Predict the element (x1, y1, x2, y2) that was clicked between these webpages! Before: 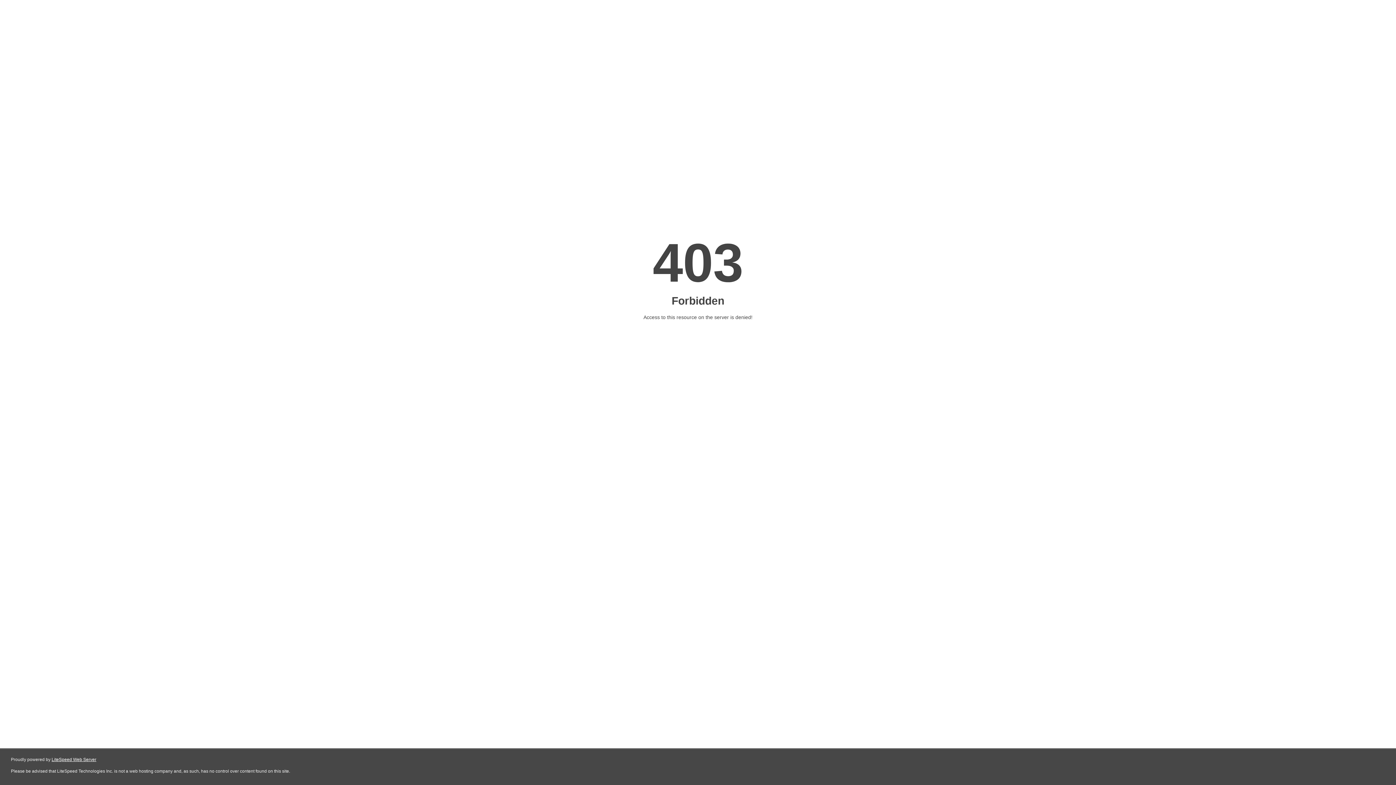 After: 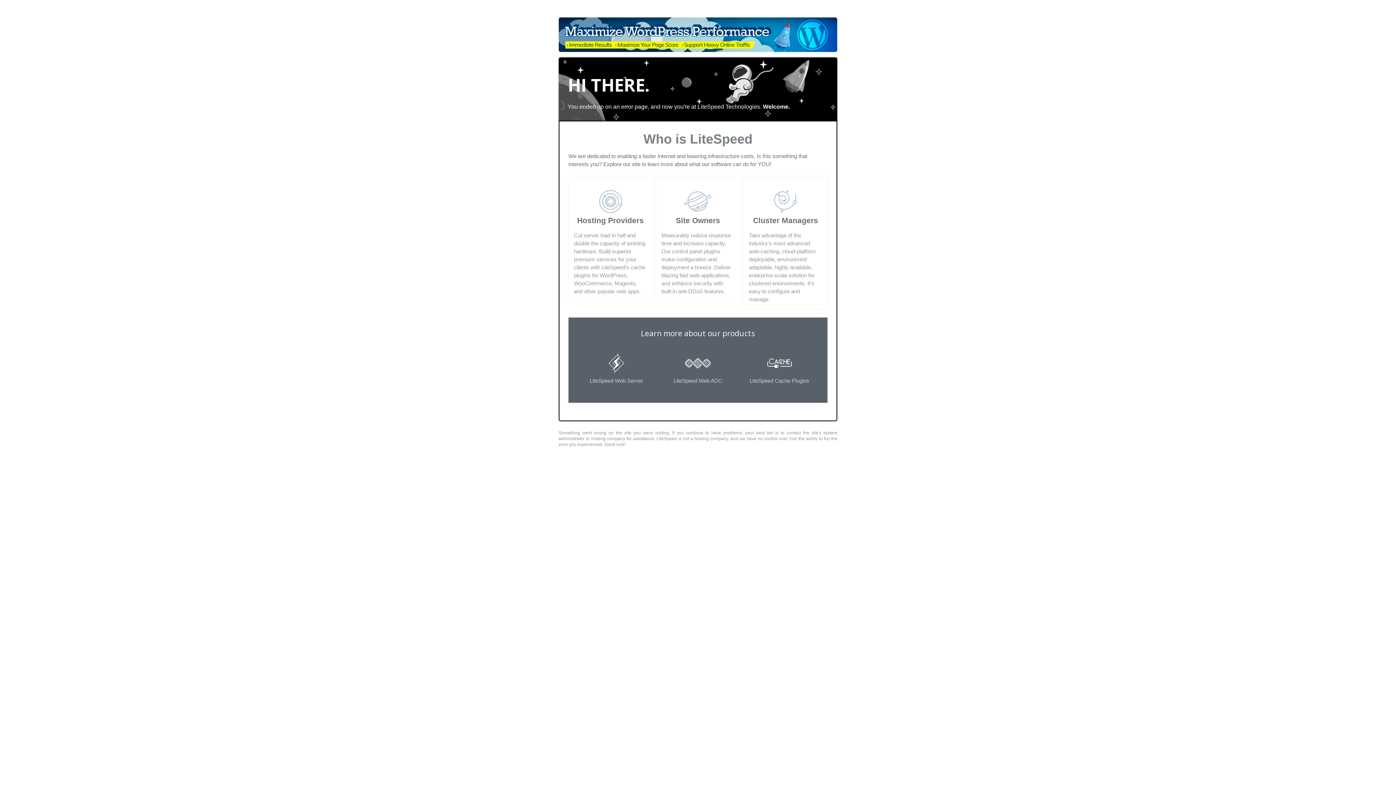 Action: bbox: (51, 757, 96, 762) label: LiteSpeed Web Server